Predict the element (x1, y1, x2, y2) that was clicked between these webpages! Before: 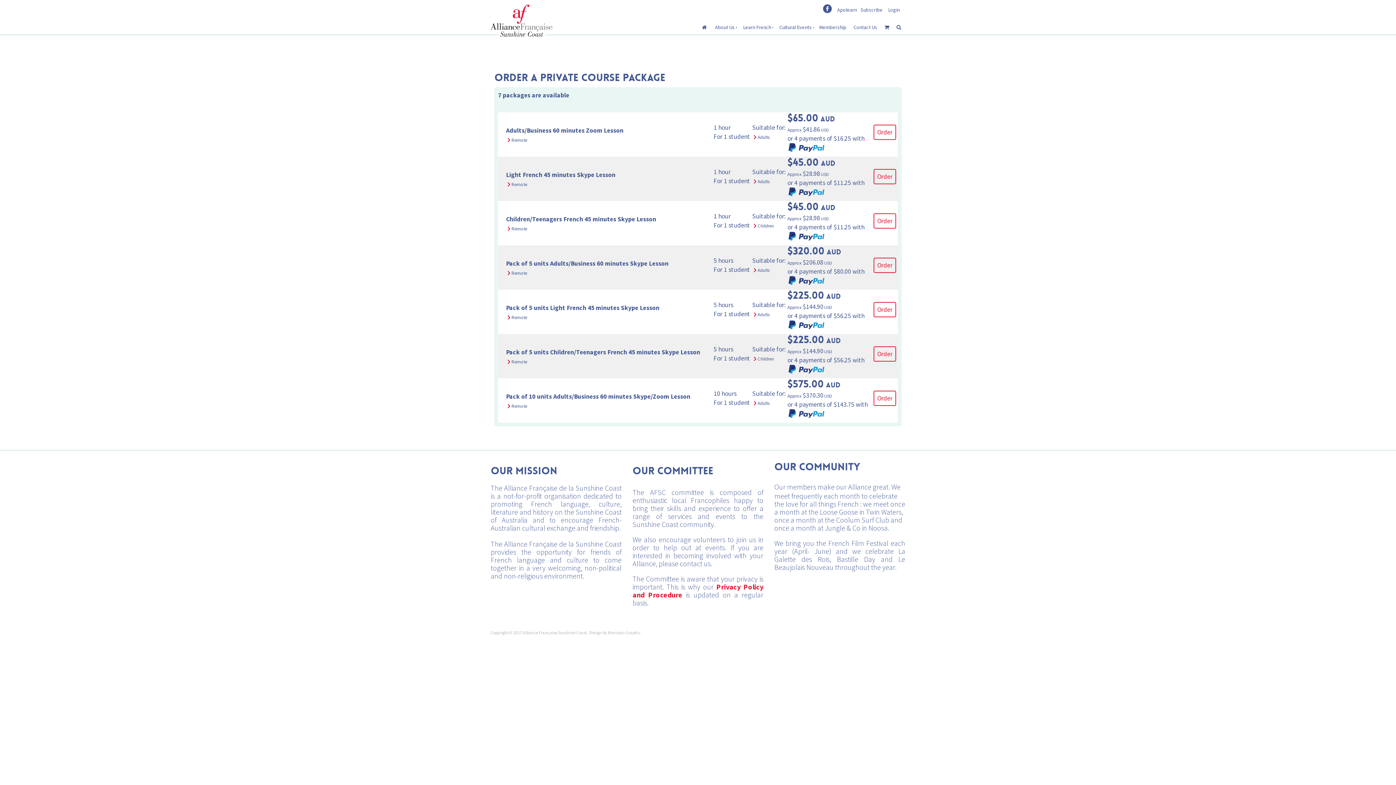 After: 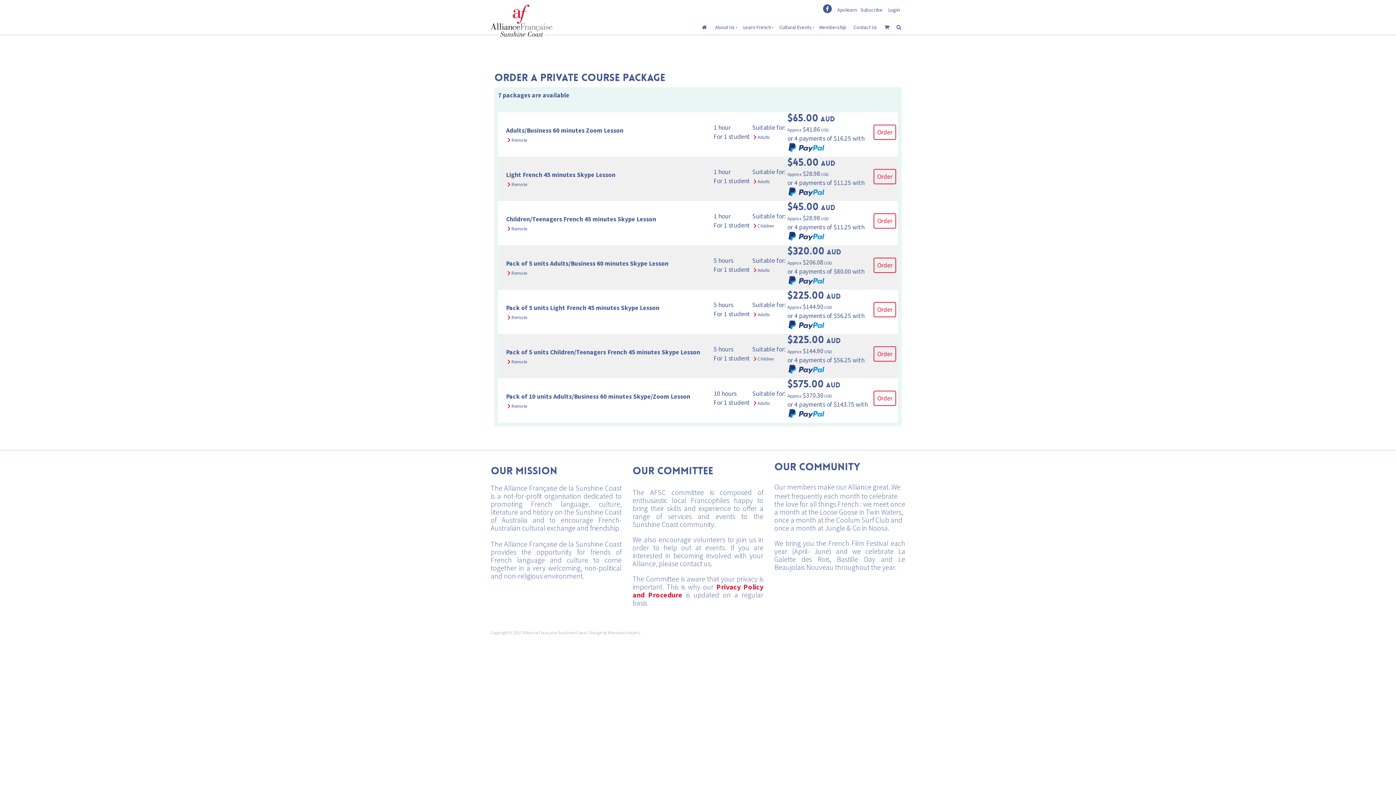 Action: bbox: (787, 276, 825, 284)